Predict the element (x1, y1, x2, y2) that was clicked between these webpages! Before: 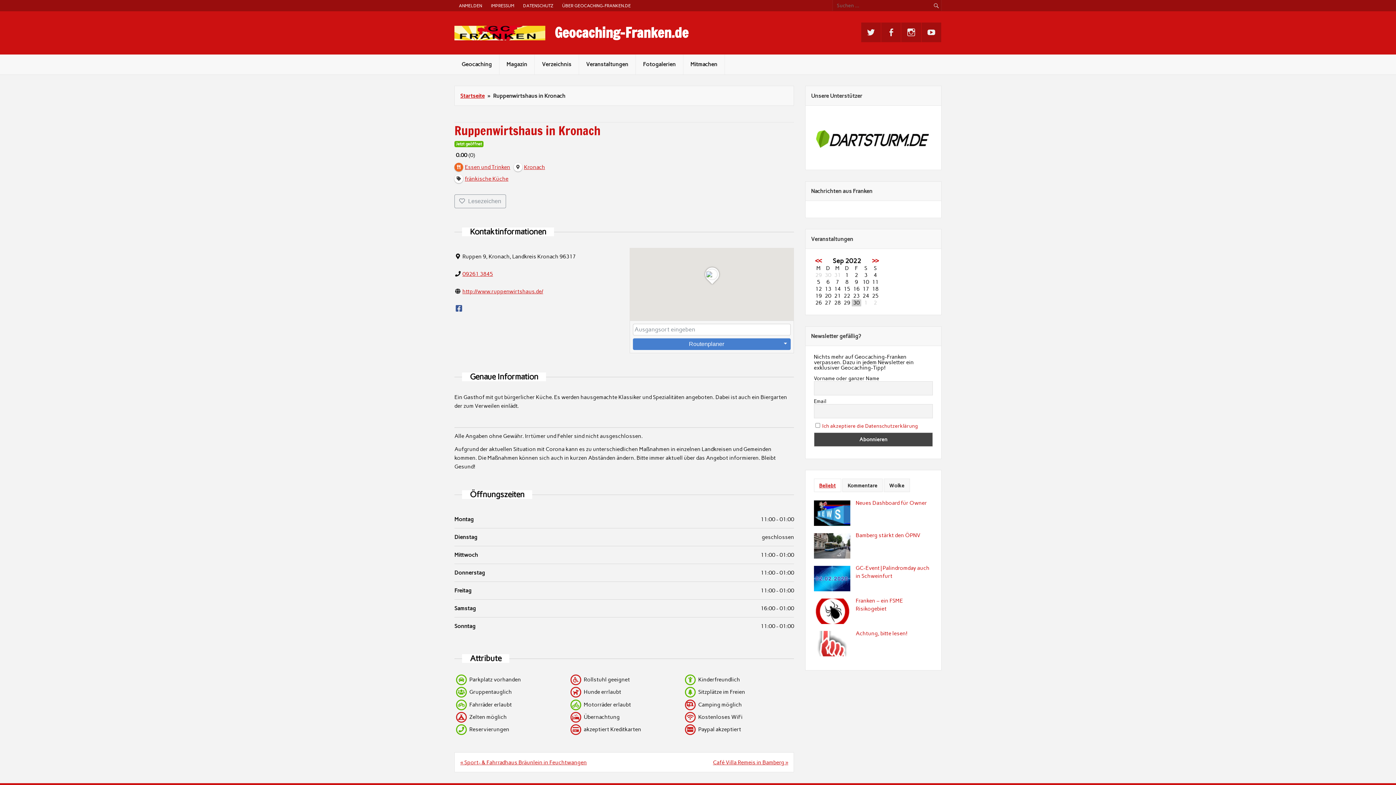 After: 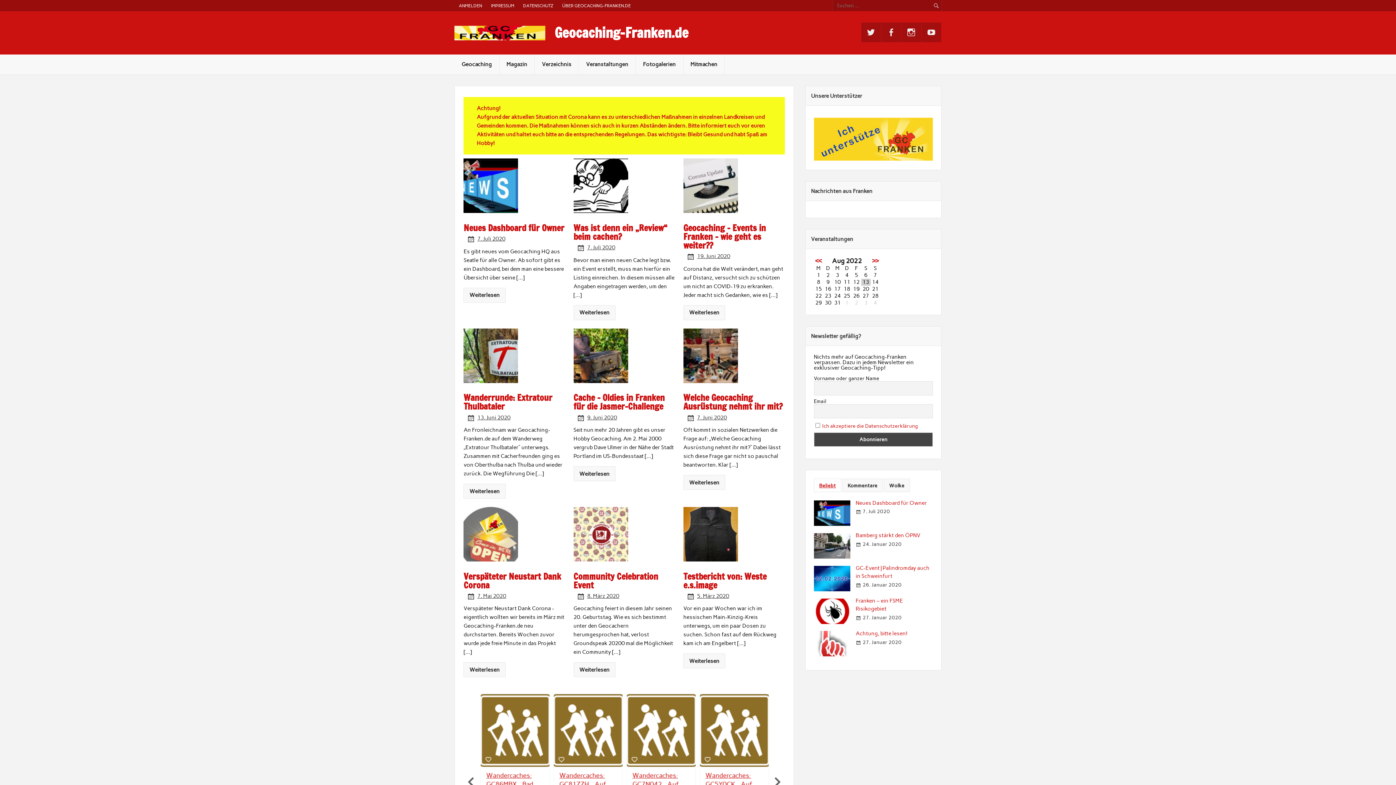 Action: bbox: (933, 0, 941, 8)